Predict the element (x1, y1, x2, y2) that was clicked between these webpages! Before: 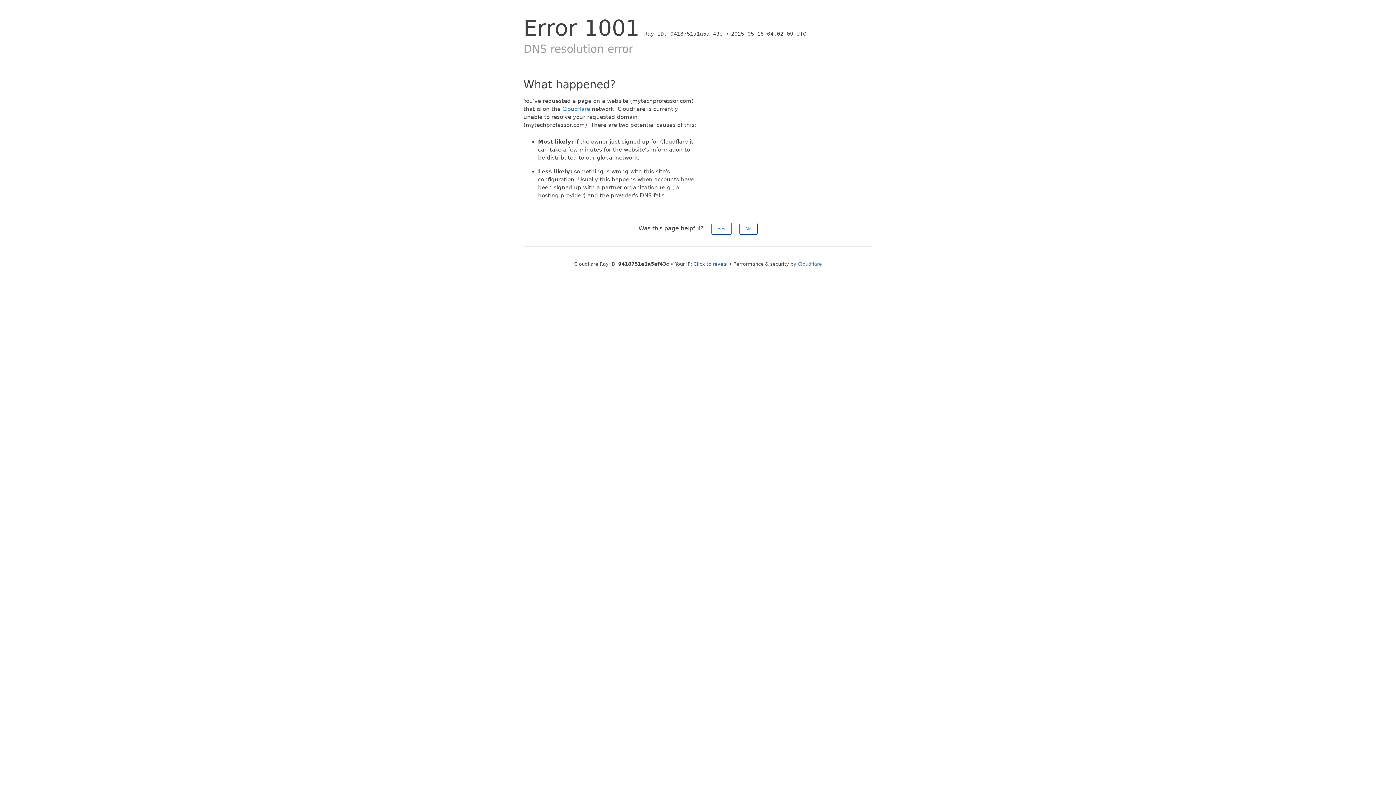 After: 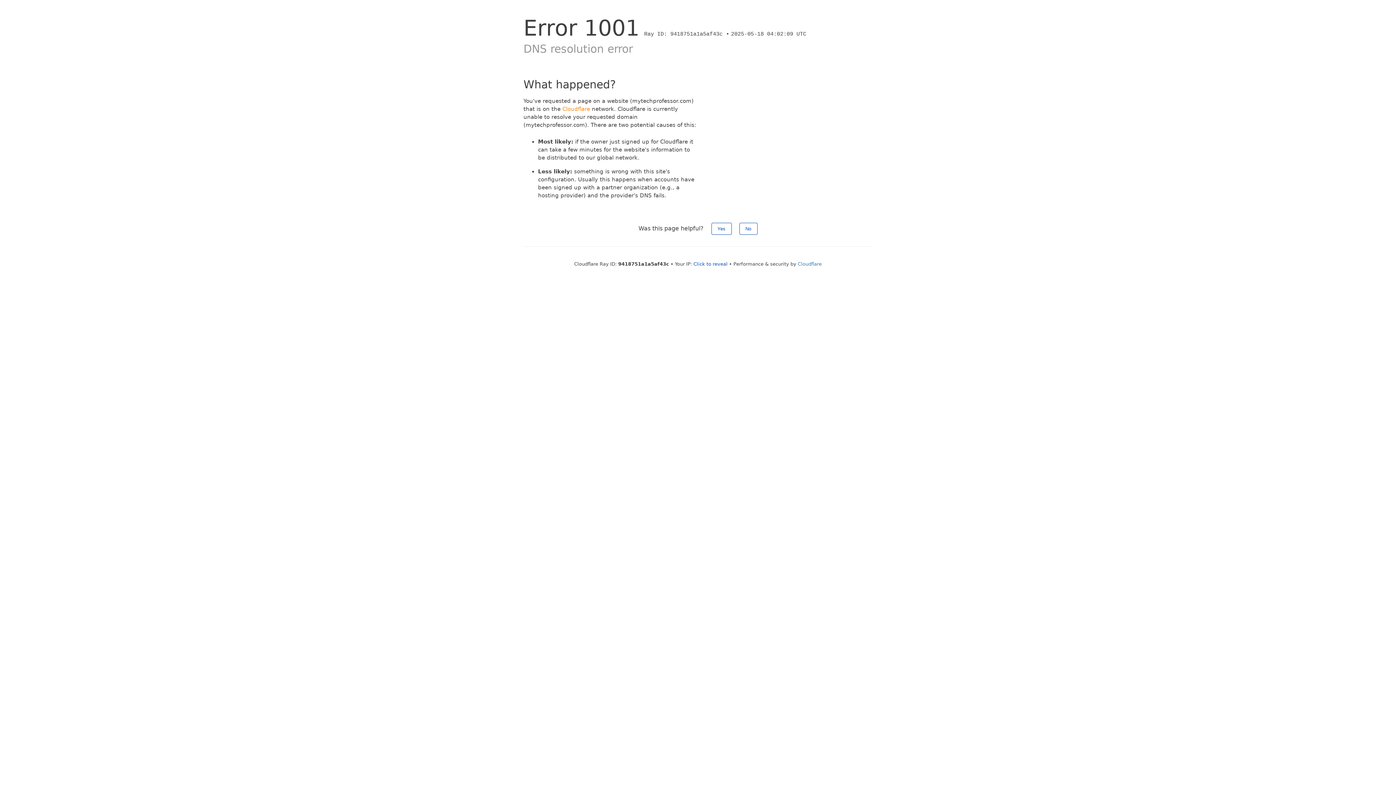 Action: bbox: (562, 105, 590, 112) label: Cloudflare